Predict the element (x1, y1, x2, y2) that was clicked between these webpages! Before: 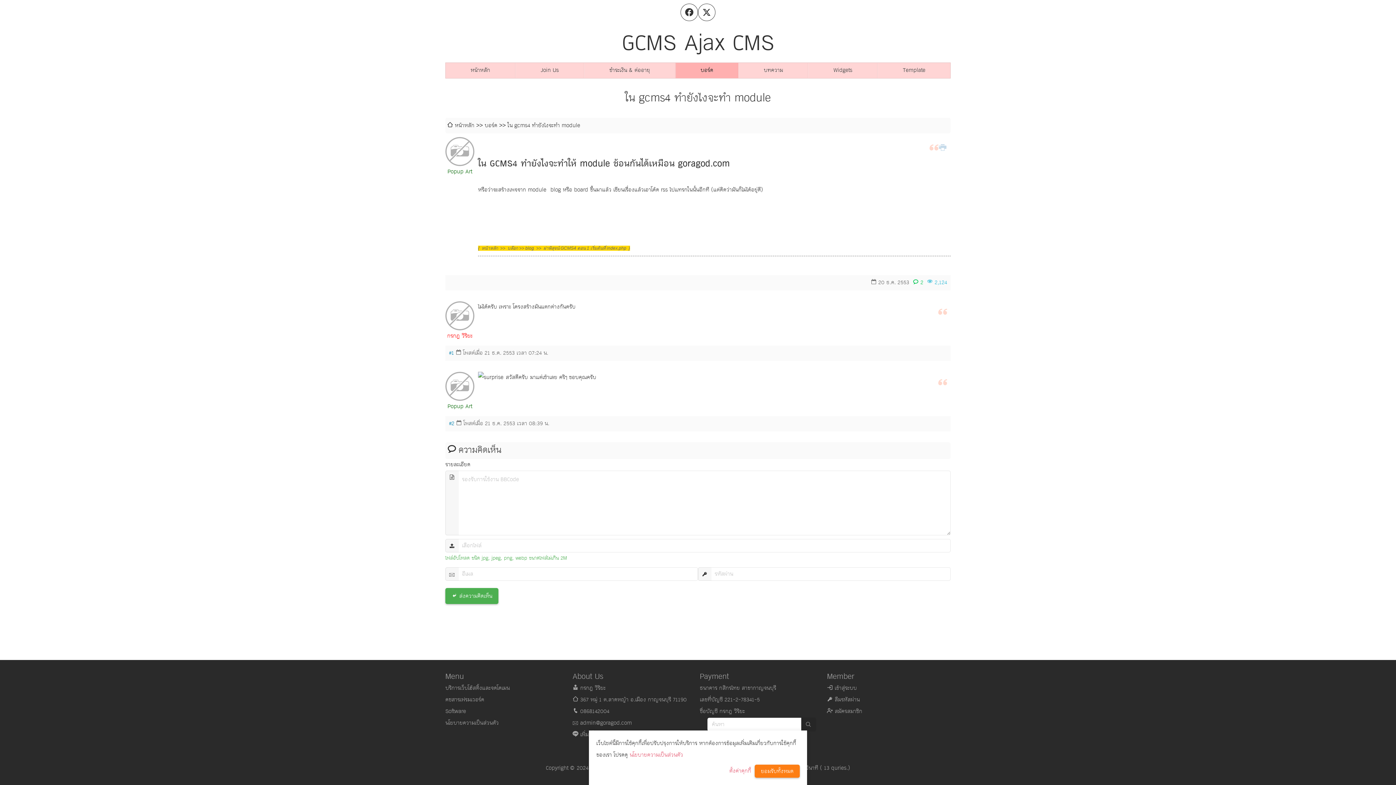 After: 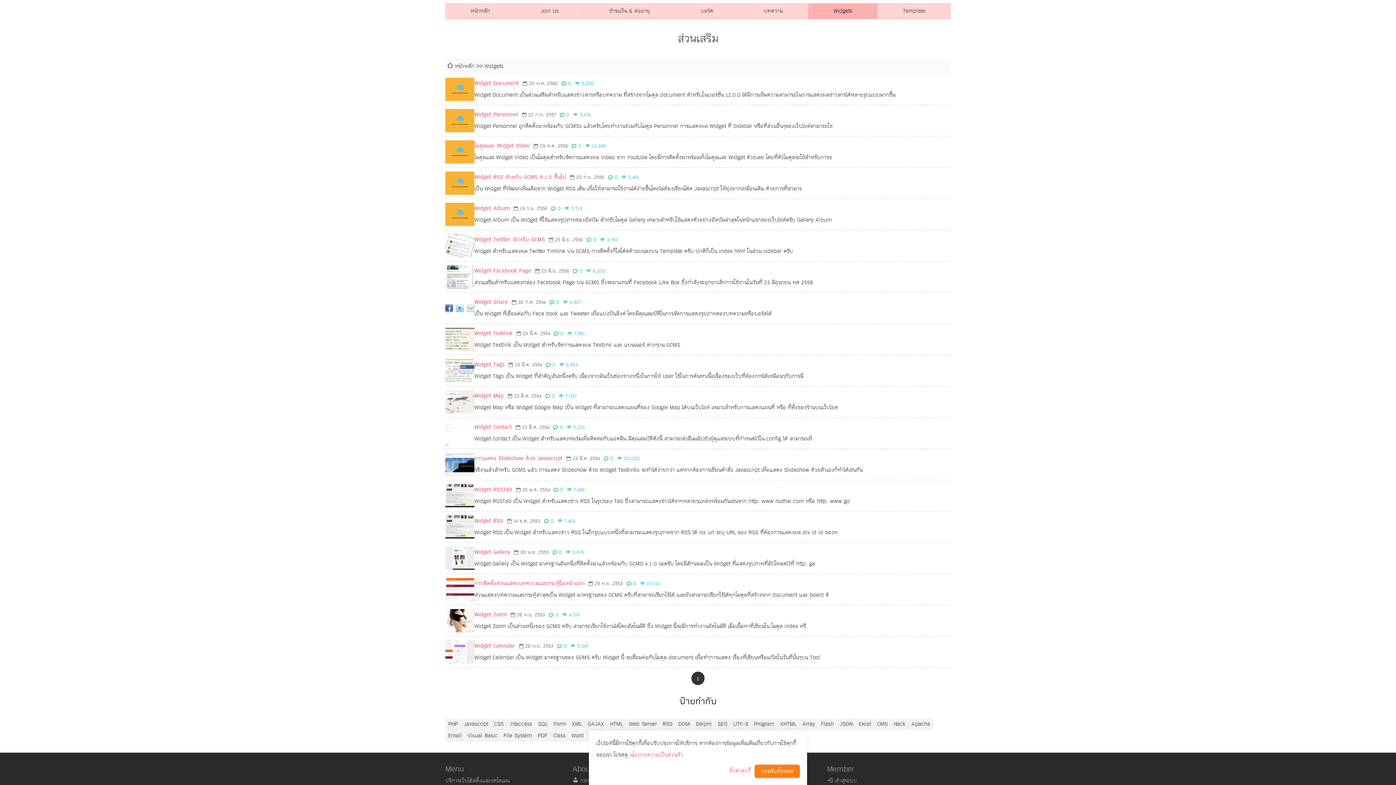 Action: bbox: (808, 62, 877, 78) label: Widgets